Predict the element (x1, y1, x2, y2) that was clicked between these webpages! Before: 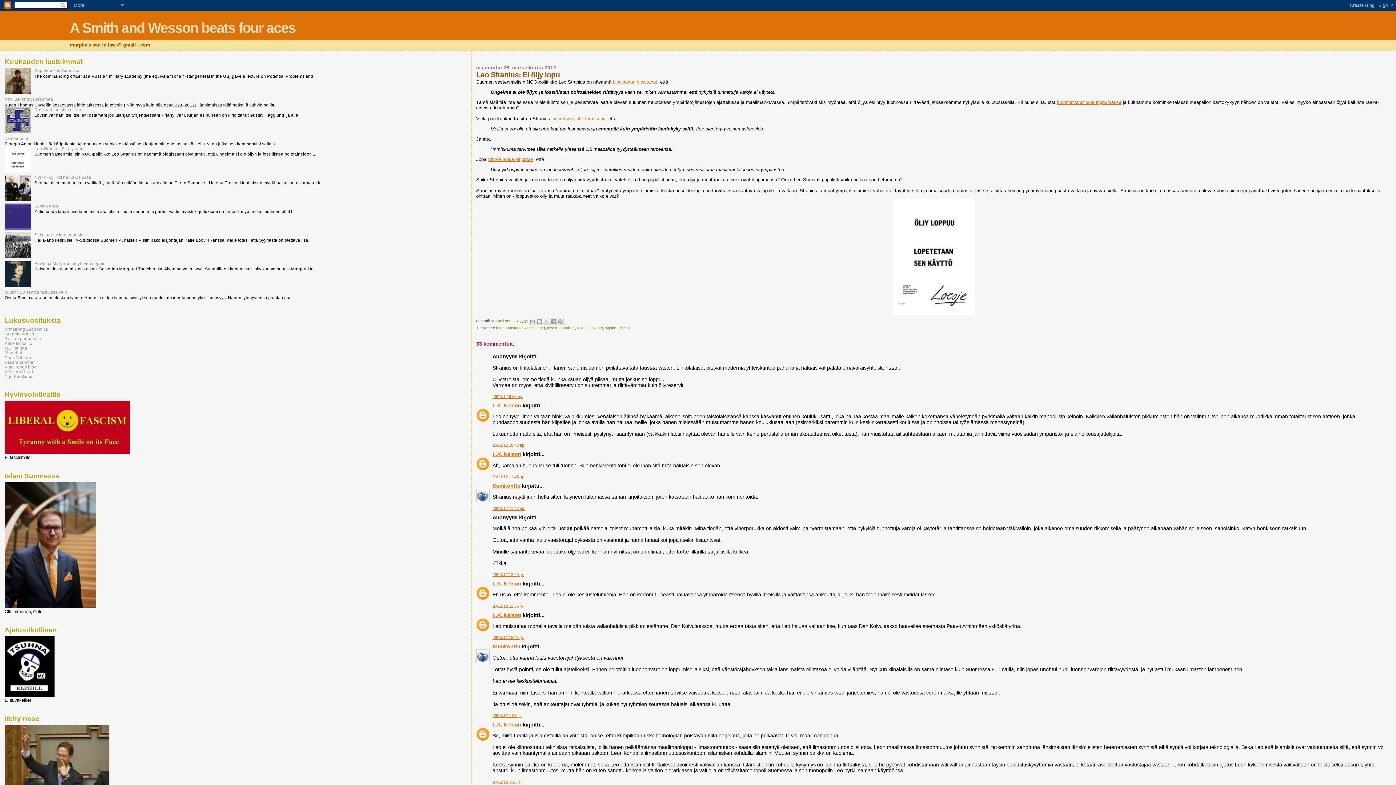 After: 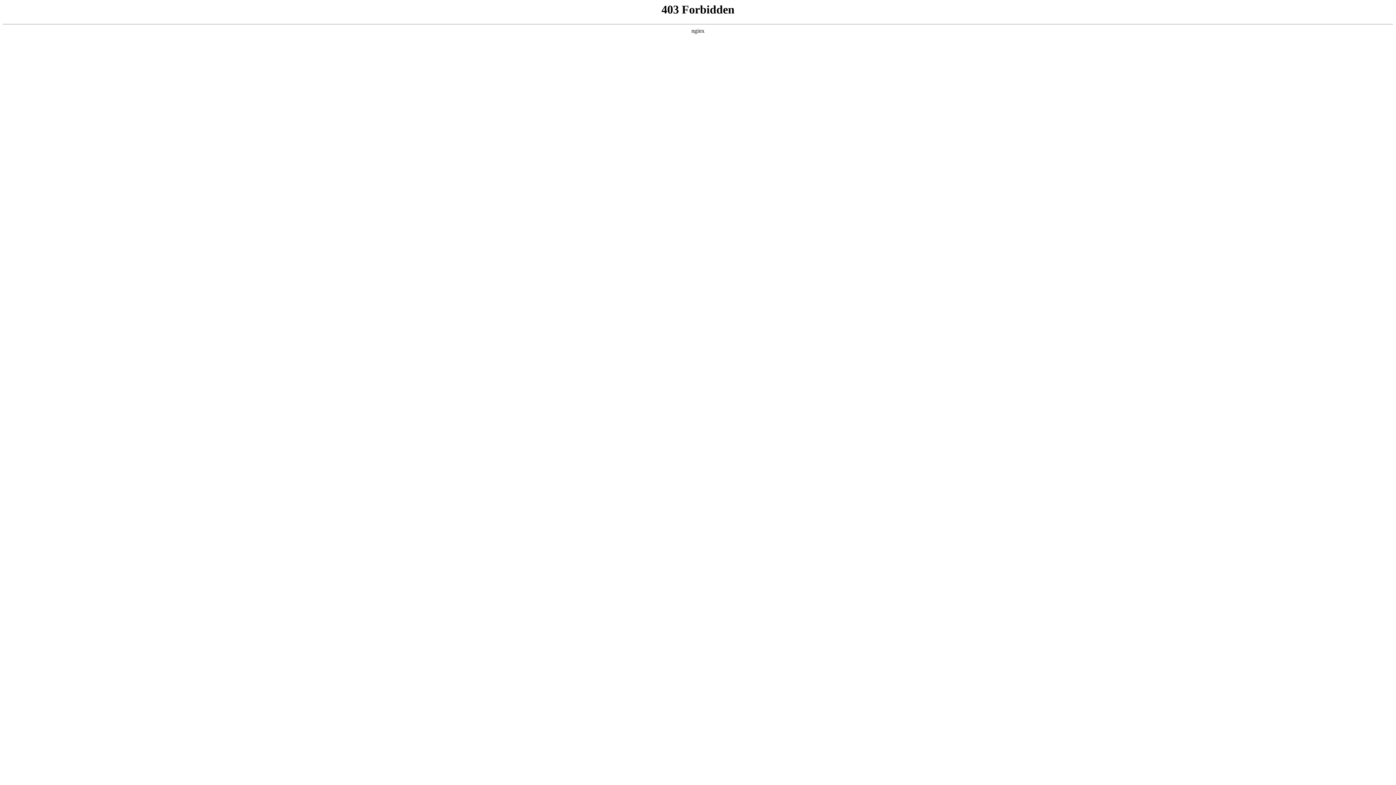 Action: bbox: (4, 364, 36, 369) label: Vlad Tepes blog